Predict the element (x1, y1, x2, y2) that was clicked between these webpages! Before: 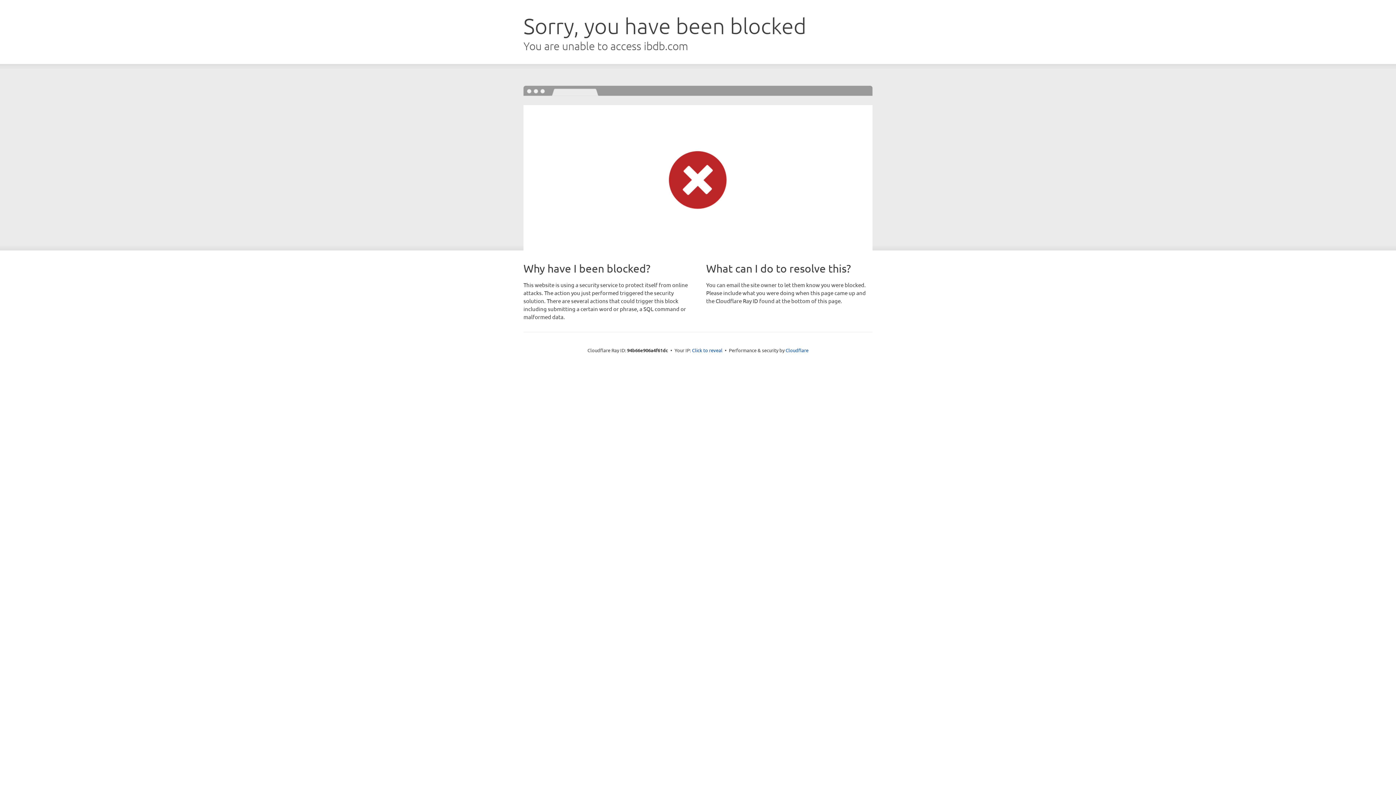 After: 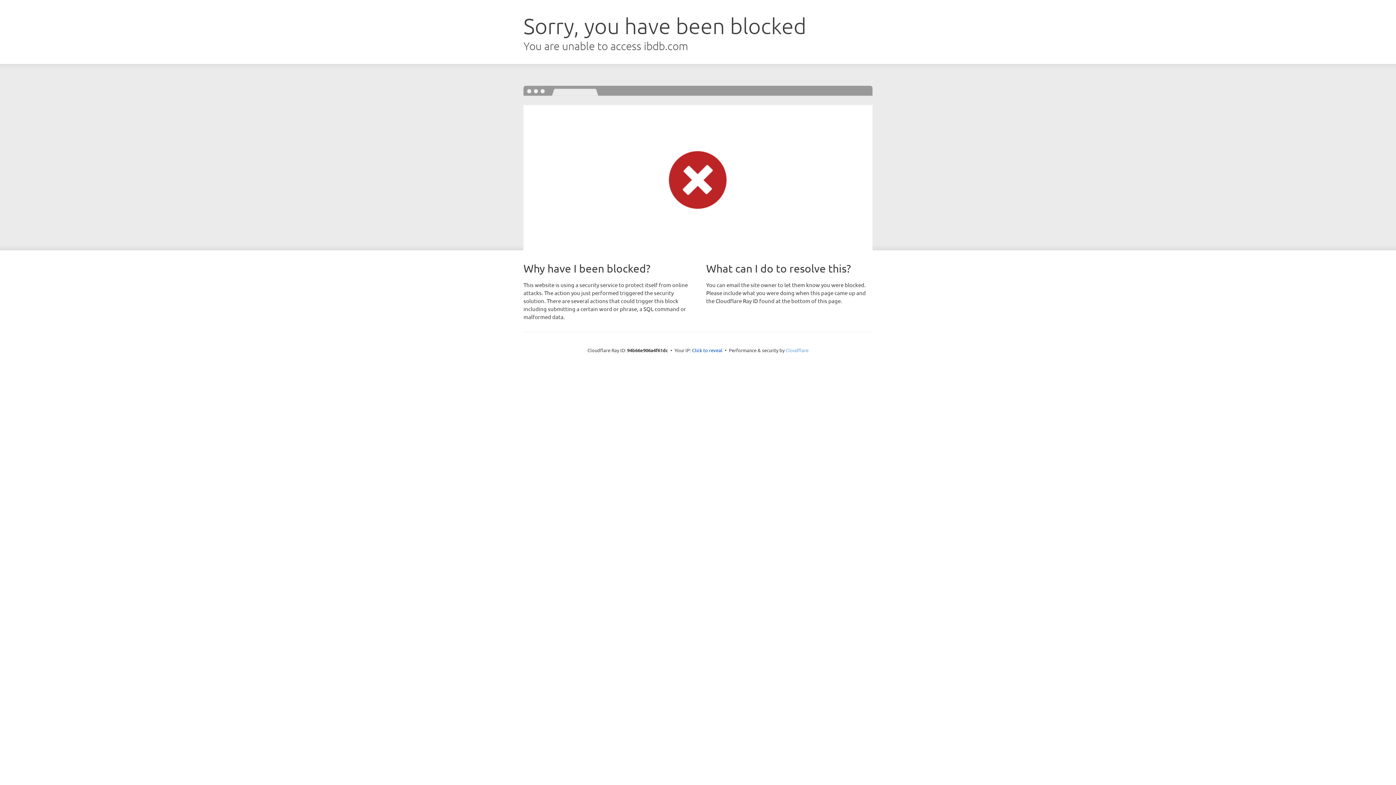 Action: label: Cloudflare bbox: (785, 347, 808, 353)